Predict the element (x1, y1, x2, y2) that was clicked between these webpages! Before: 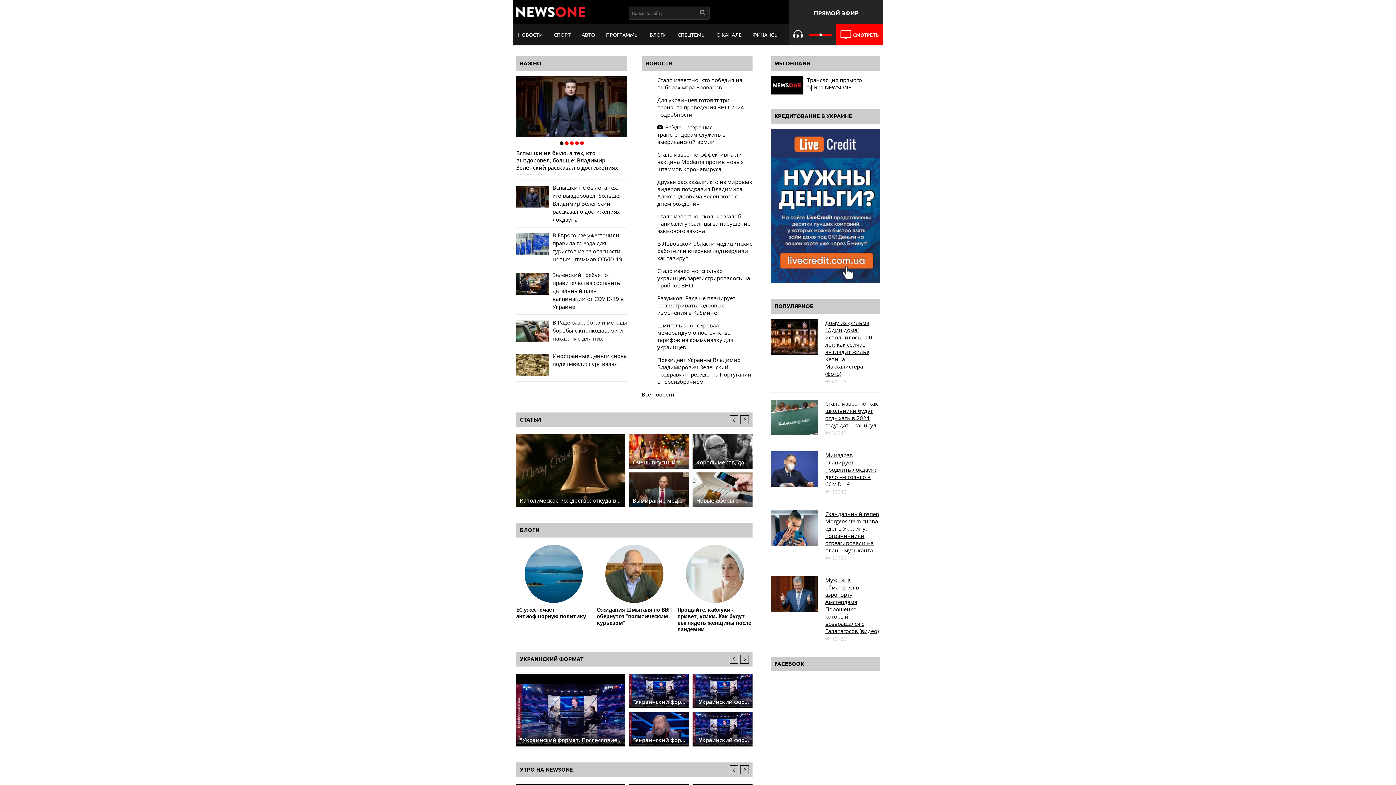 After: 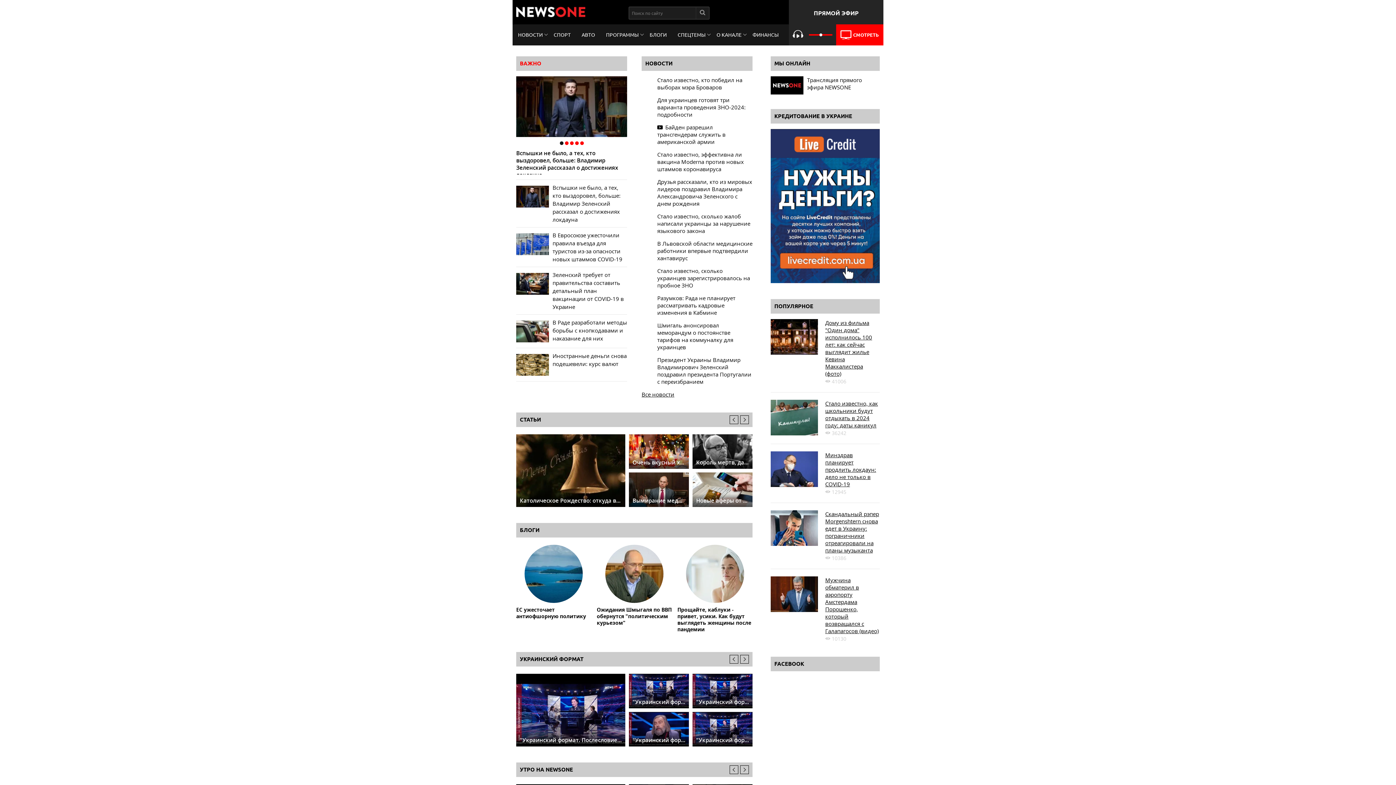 Action: bbox: (520, 60, 613, 67) label: ВАЖНО